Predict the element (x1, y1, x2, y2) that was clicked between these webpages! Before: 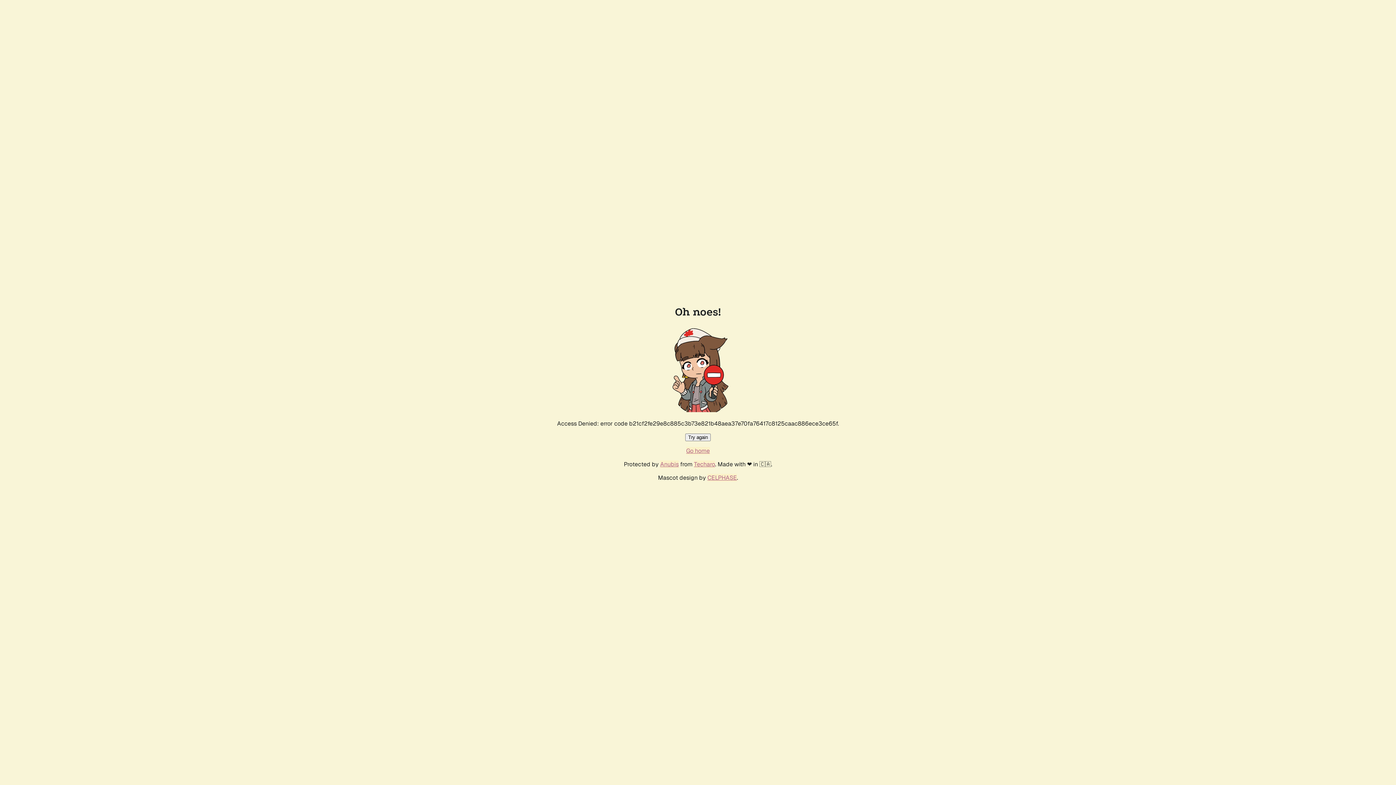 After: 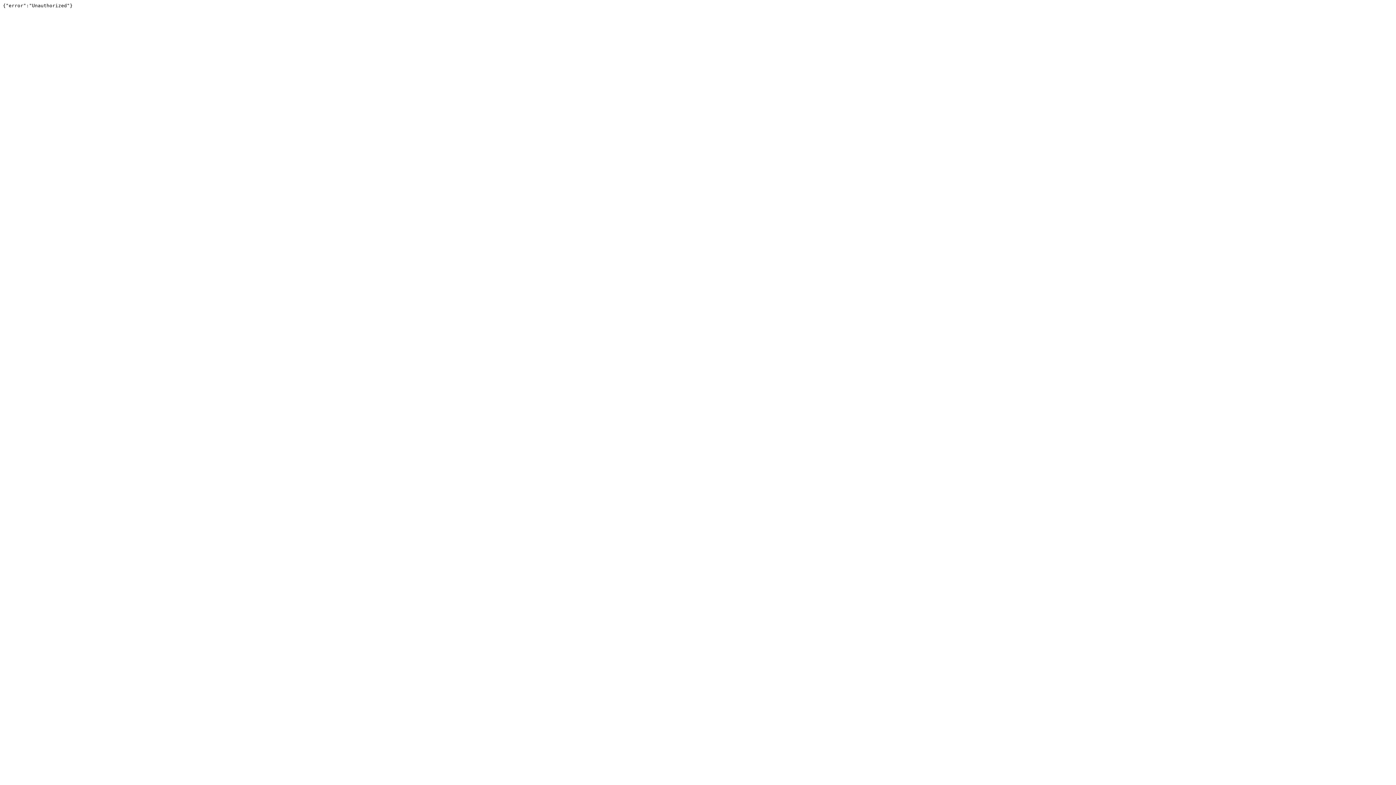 Action: label: Techaro bbox: (694, 460, 715, 468)